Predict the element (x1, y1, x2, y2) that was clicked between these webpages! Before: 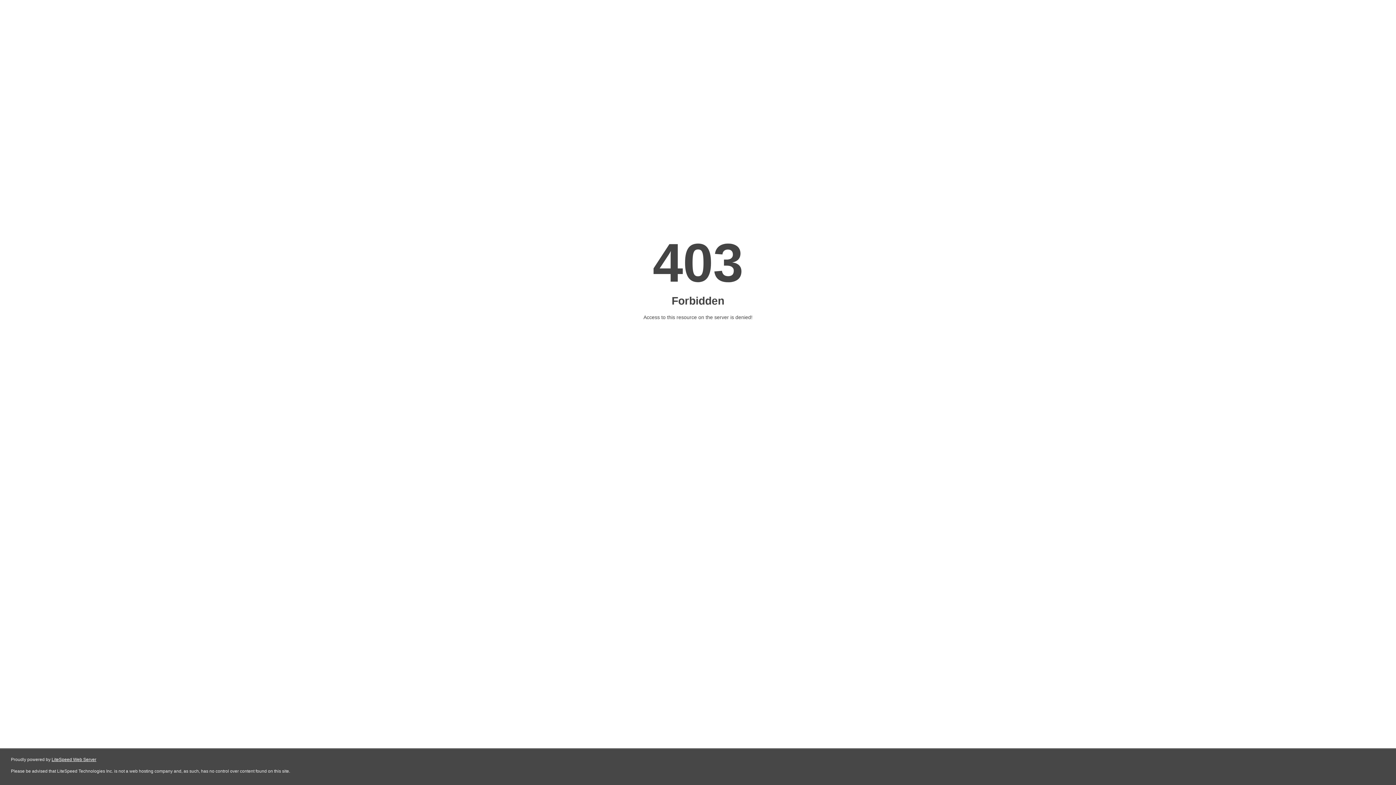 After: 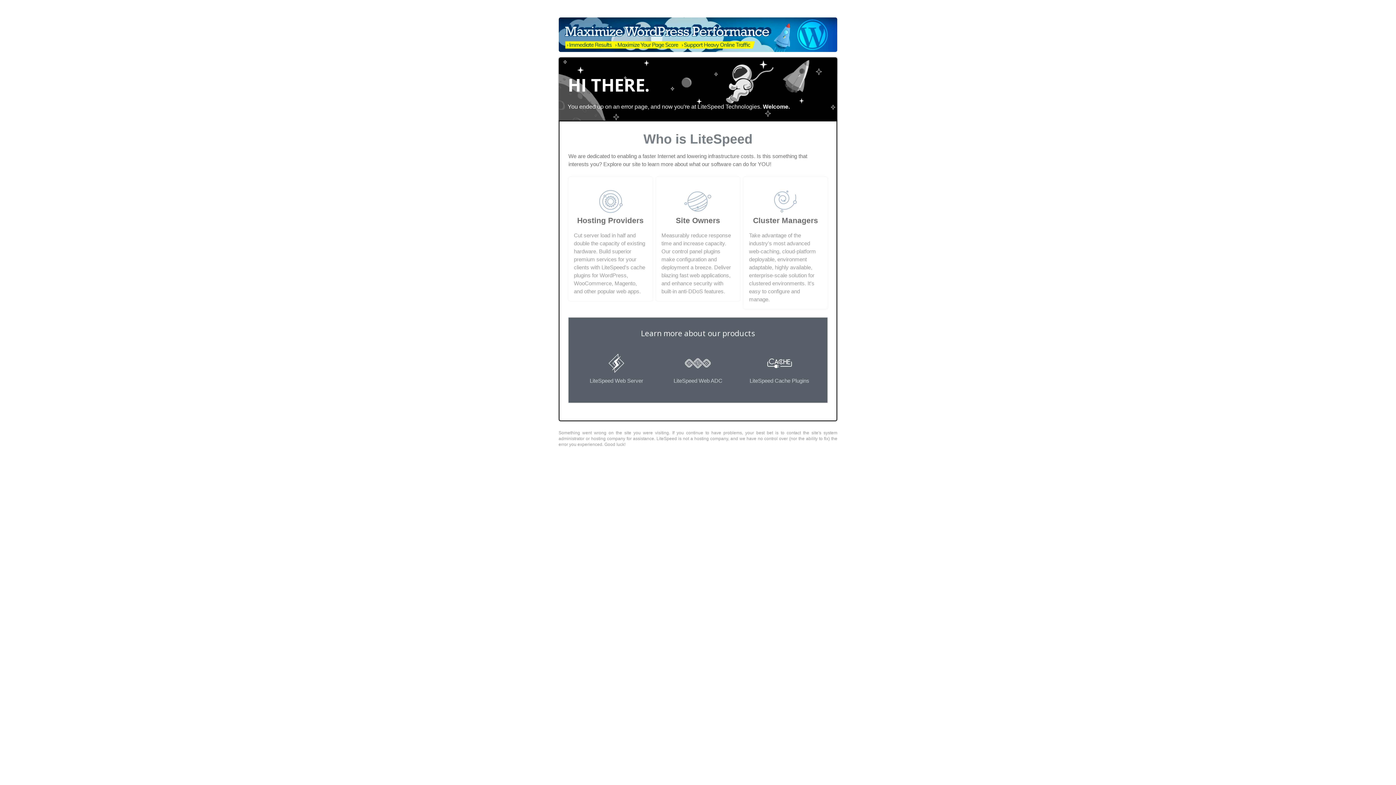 Action: bbox: (51, 757, 96, 762) label: LiteSpeed Web Server